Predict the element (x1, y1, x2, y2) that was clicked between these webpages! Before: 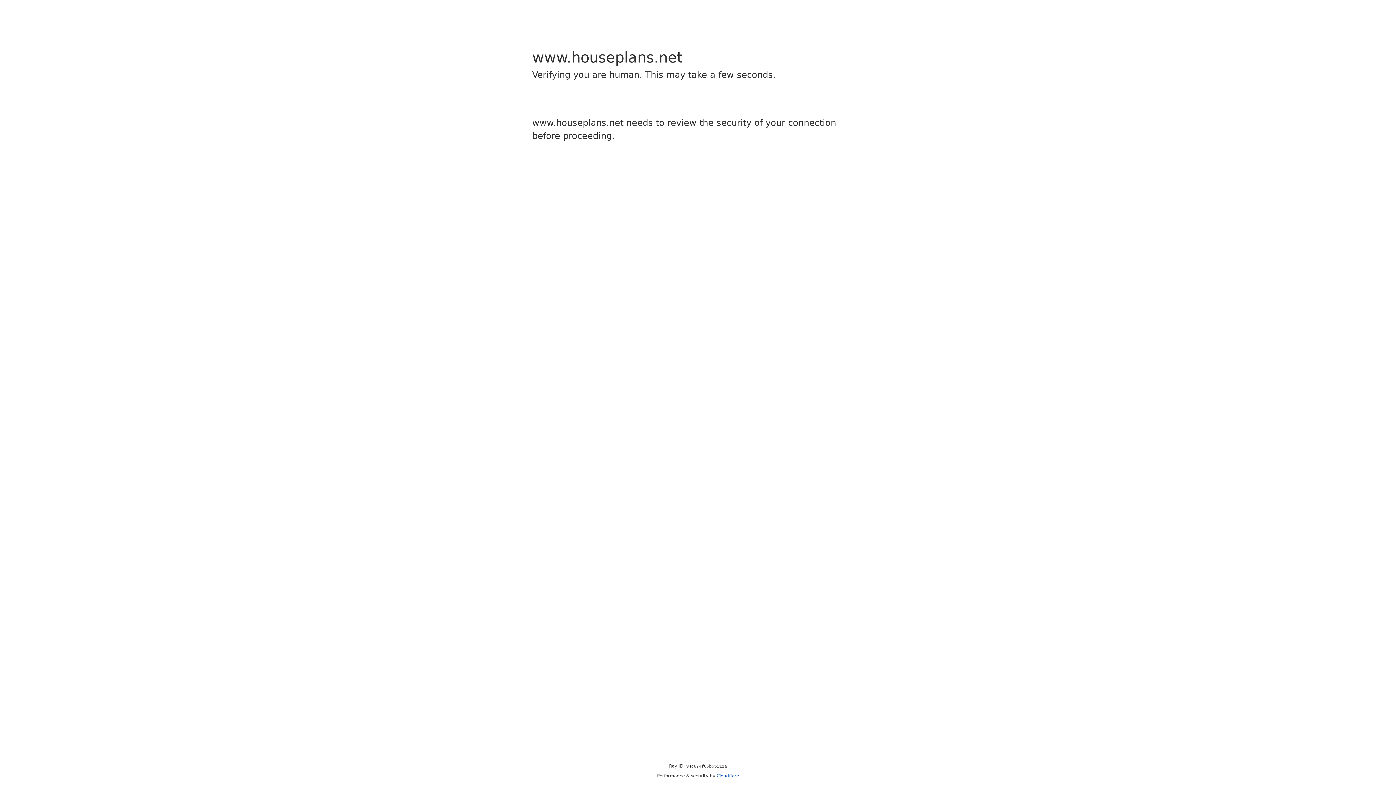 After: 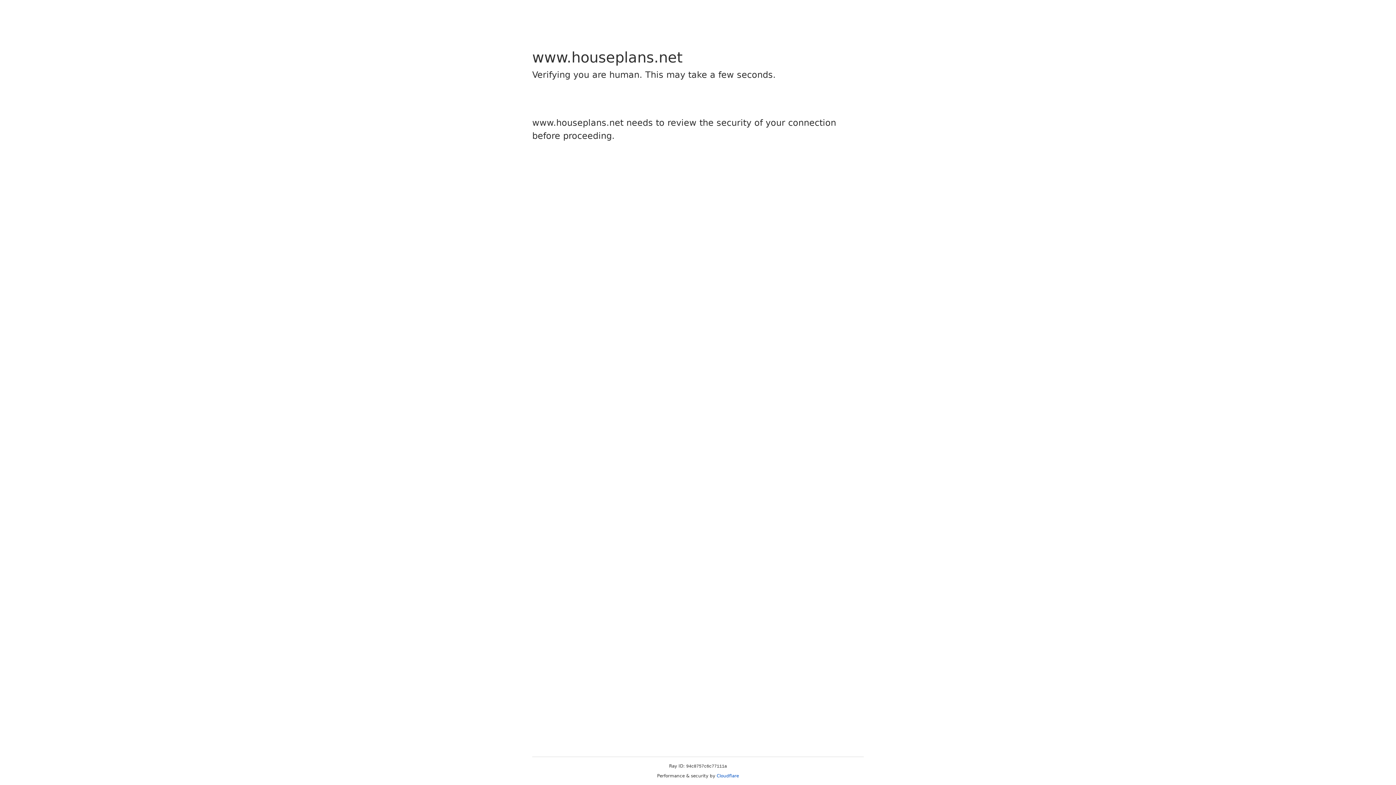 Action: bbox: (716, 773, 739, 778) label: Cloudflare